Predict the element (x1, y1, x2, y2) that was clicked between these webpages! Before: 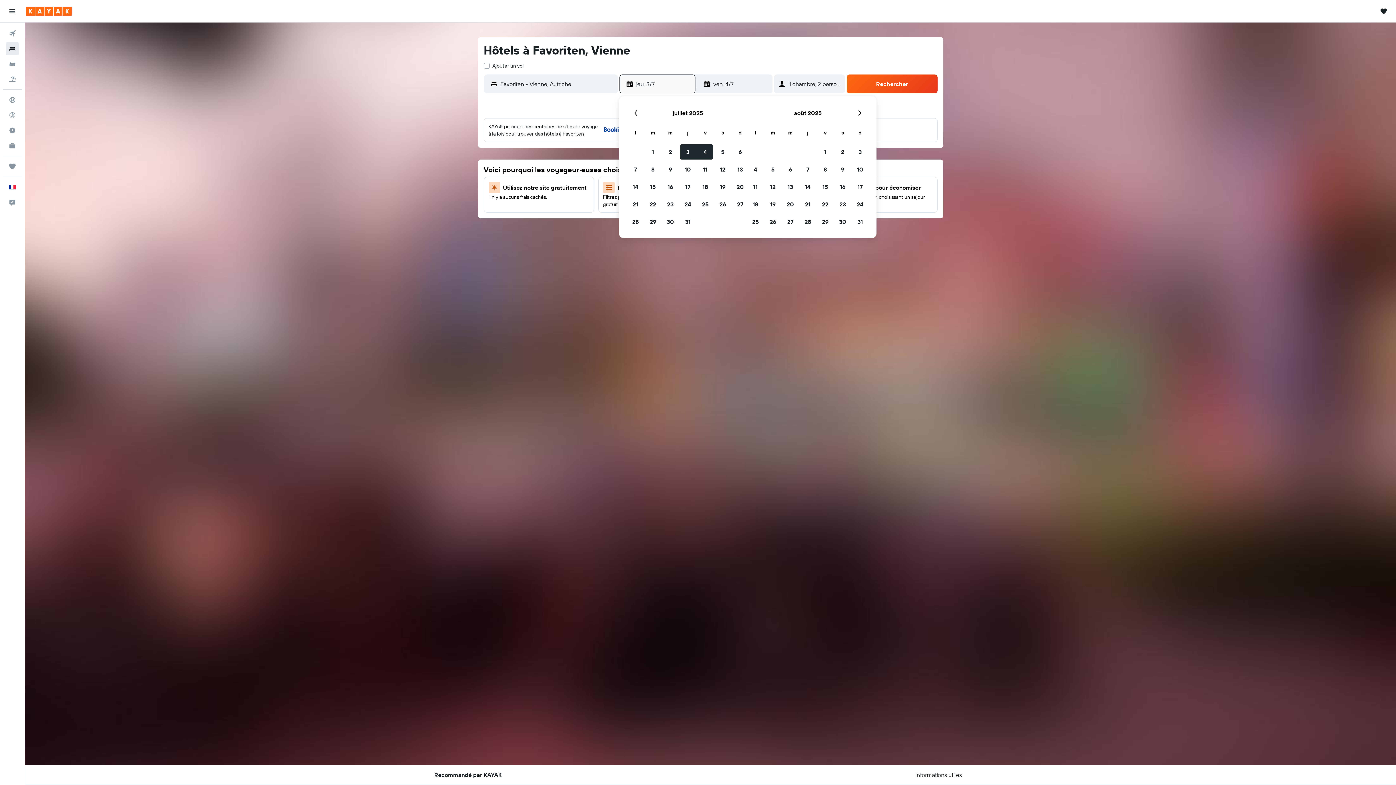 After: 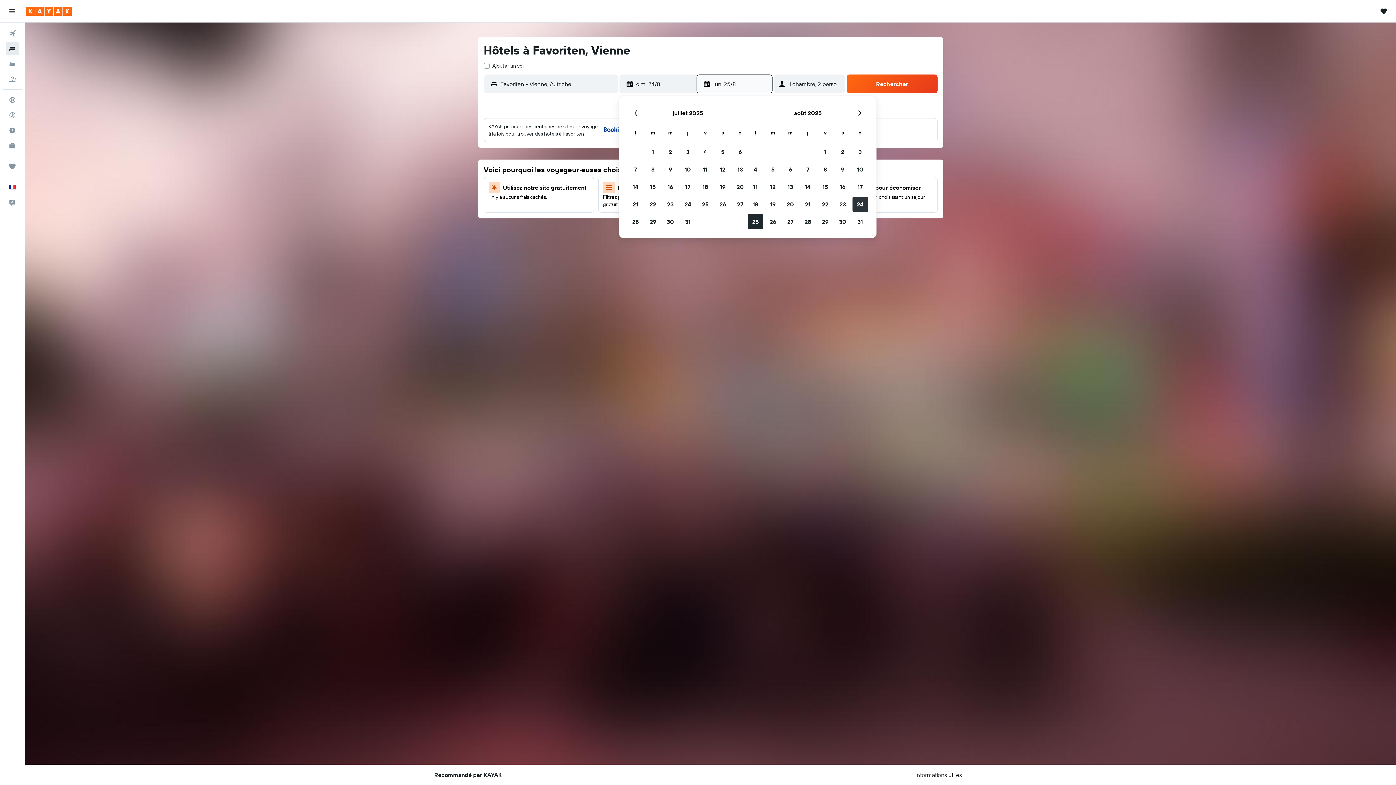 Action: bbox: (851, 195, 869, 213) label: 24 août 2025